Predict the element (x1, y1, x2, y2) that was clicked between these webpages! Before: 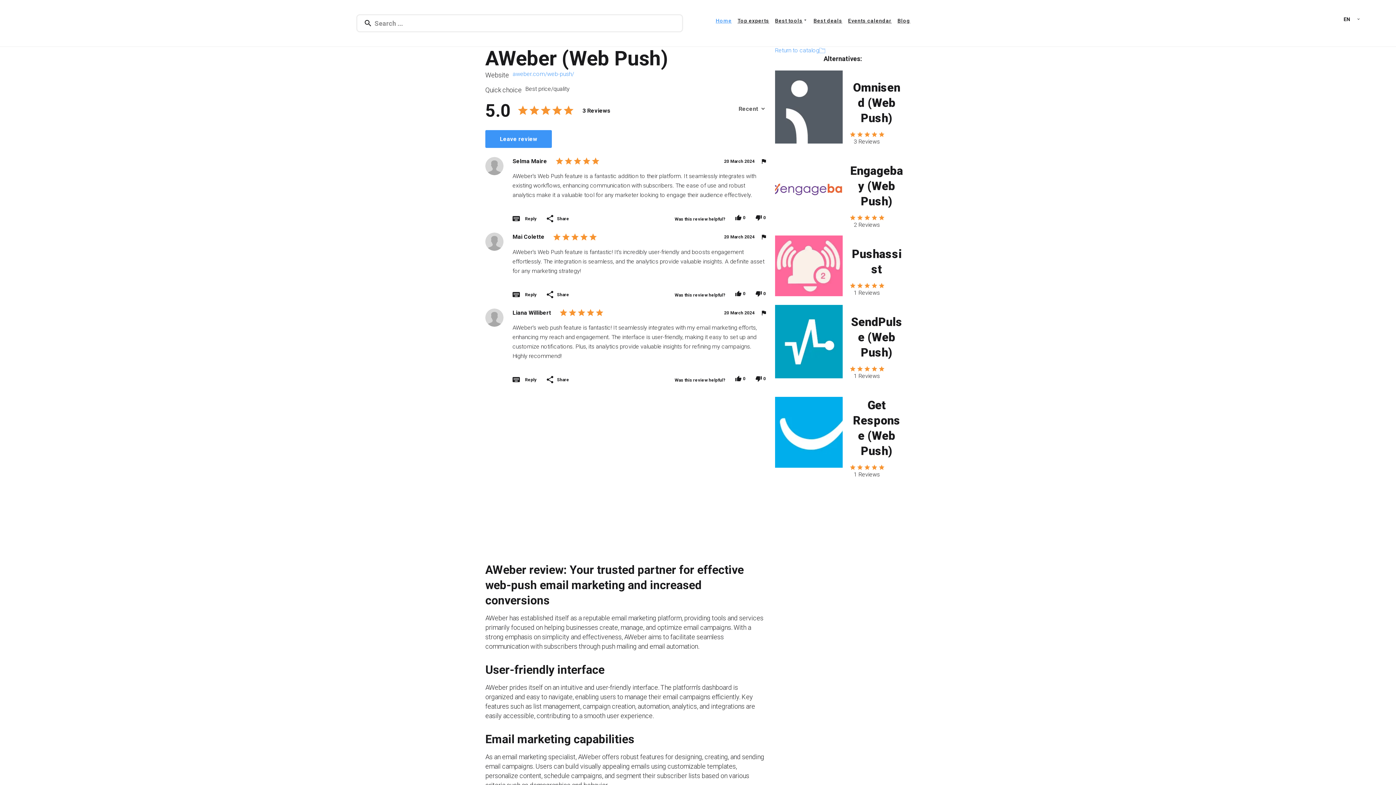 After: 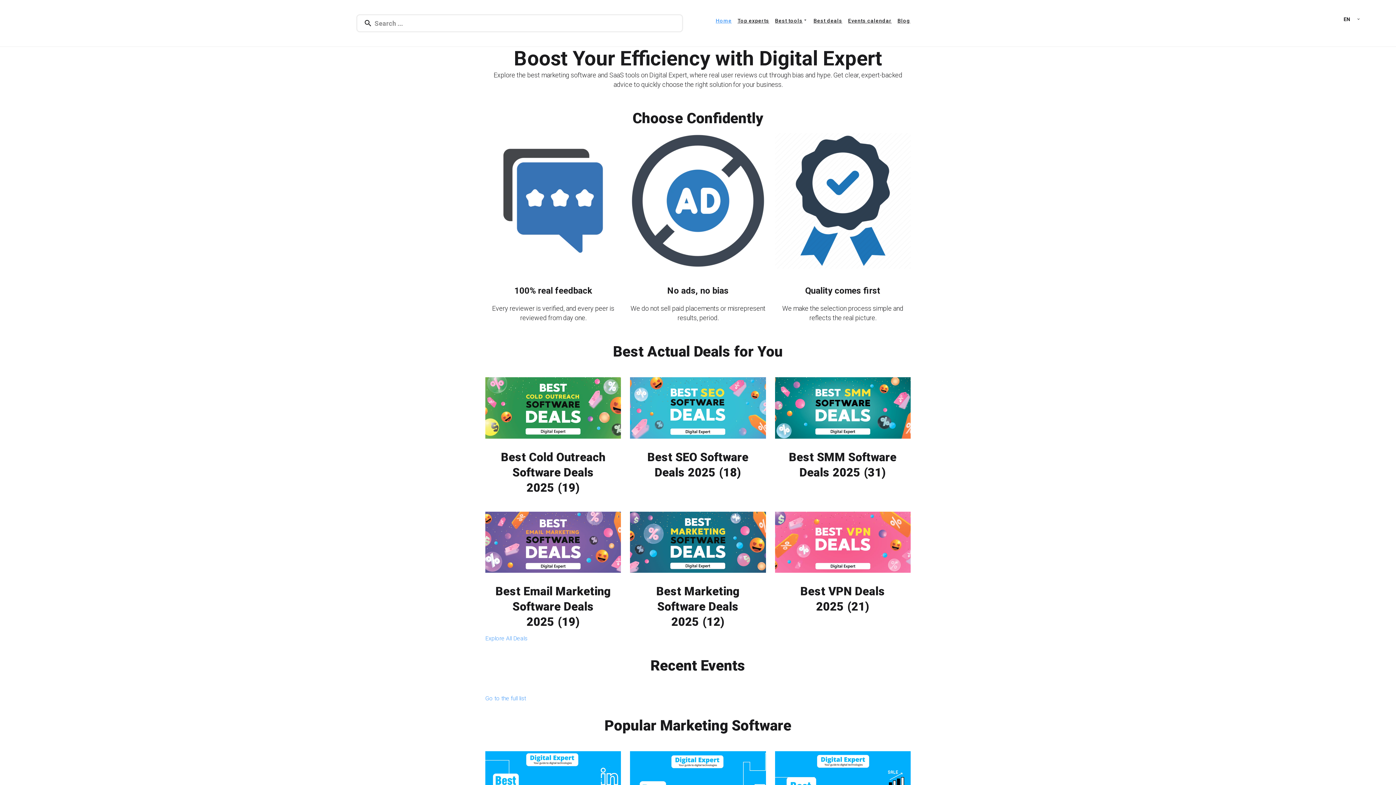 Action: bbox: (714, 9, 733, 32) label: Home